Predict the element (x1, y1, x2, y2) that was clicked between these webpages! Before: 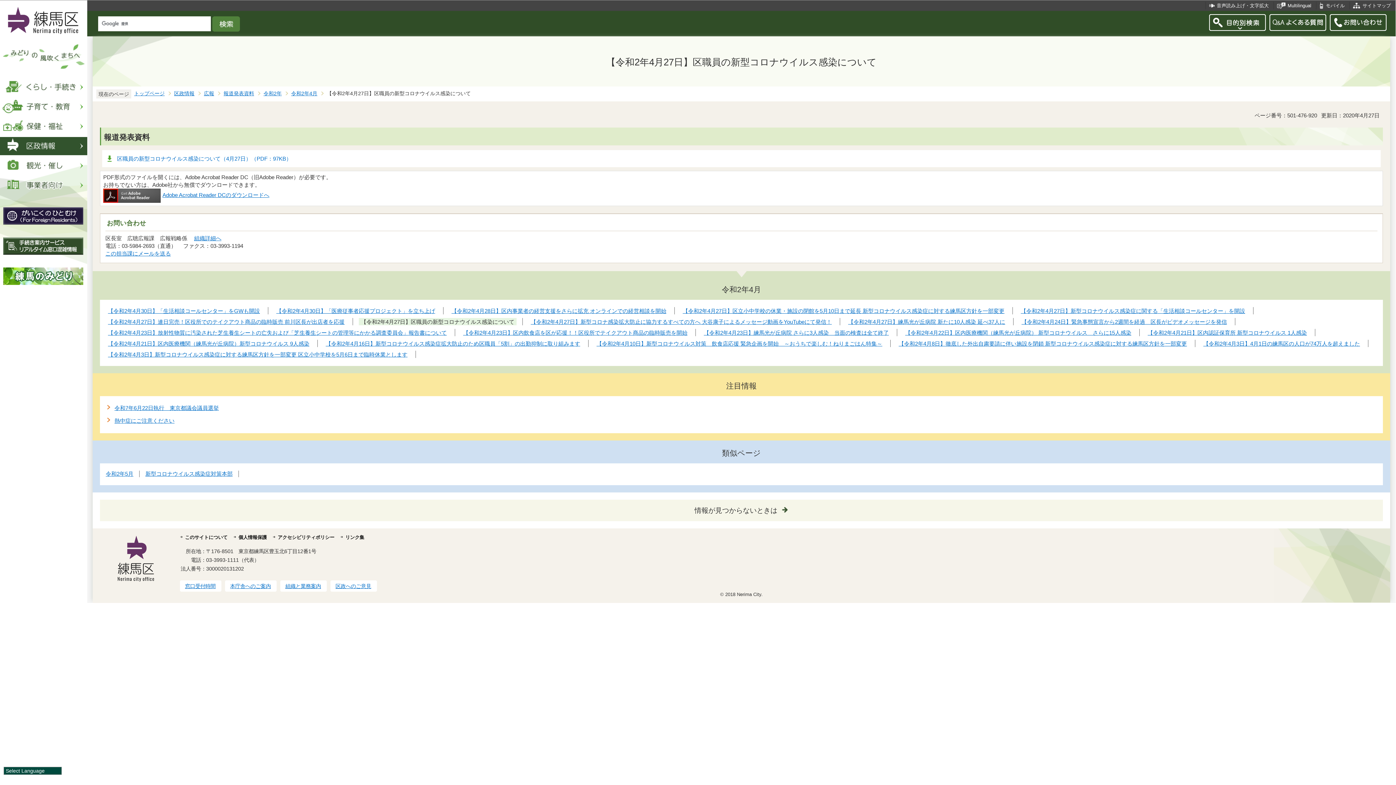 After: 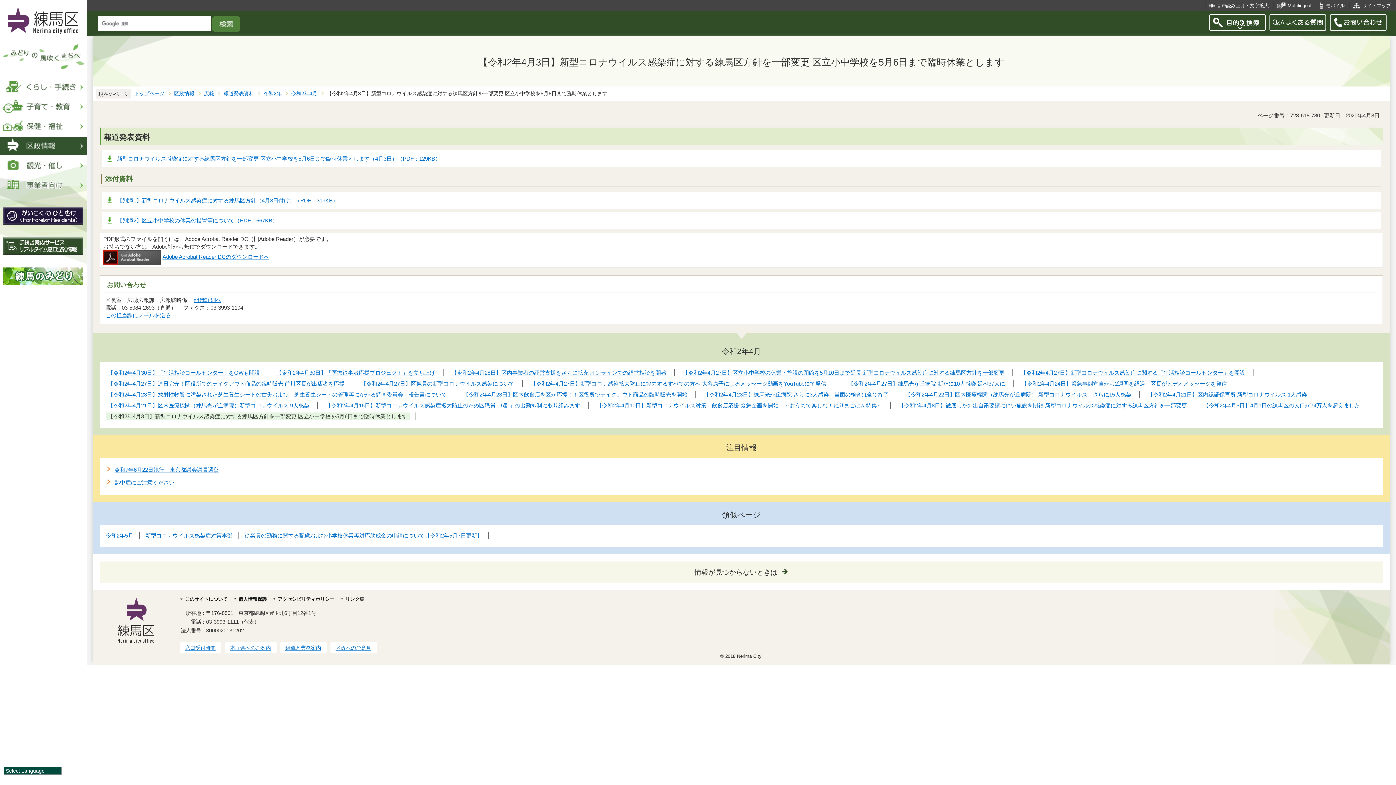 Action: label: 【令和2年4月3日】新型コロナウイルス感染症に対する練馬区方針を一部変更 区立小中学校を5月6日まで臨時休業とします bbox: (105, 351, 409, 358)